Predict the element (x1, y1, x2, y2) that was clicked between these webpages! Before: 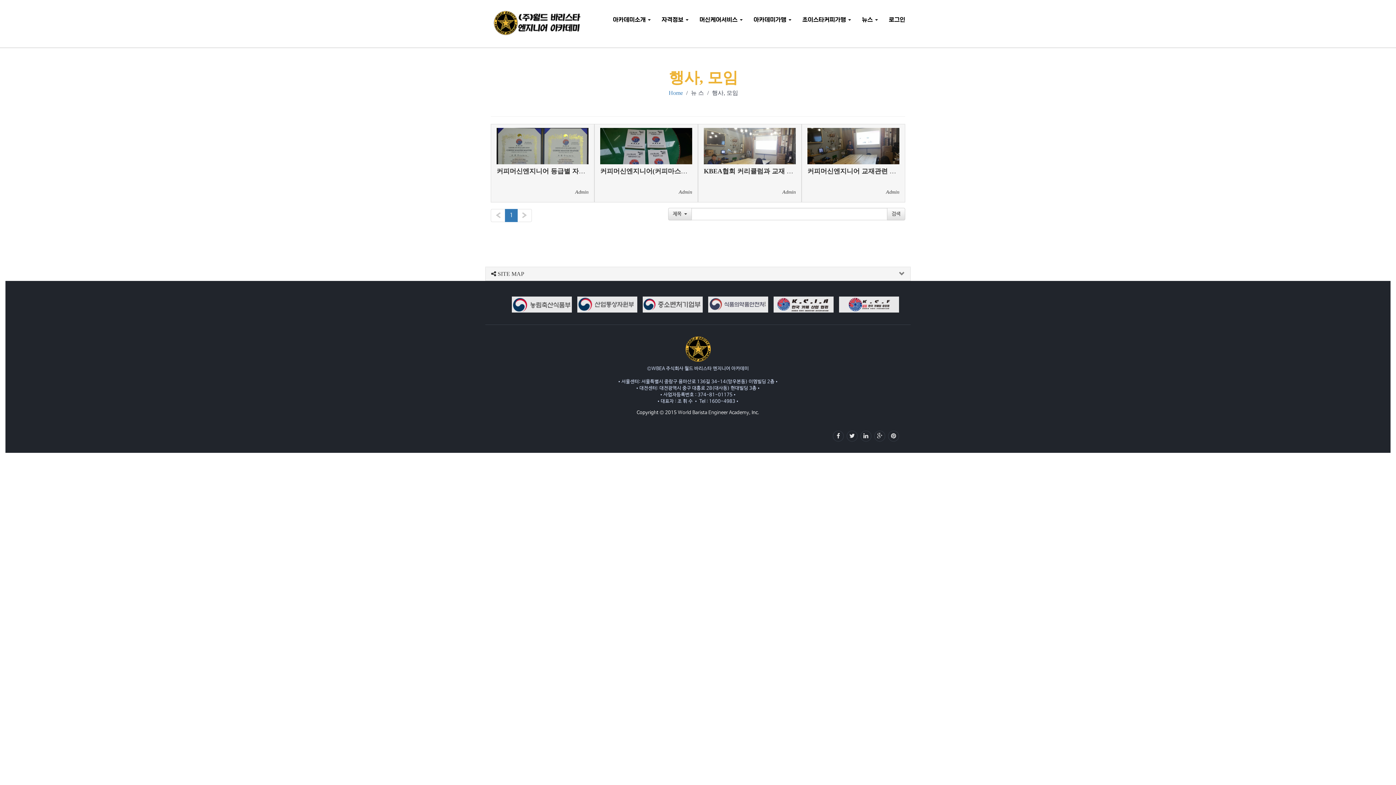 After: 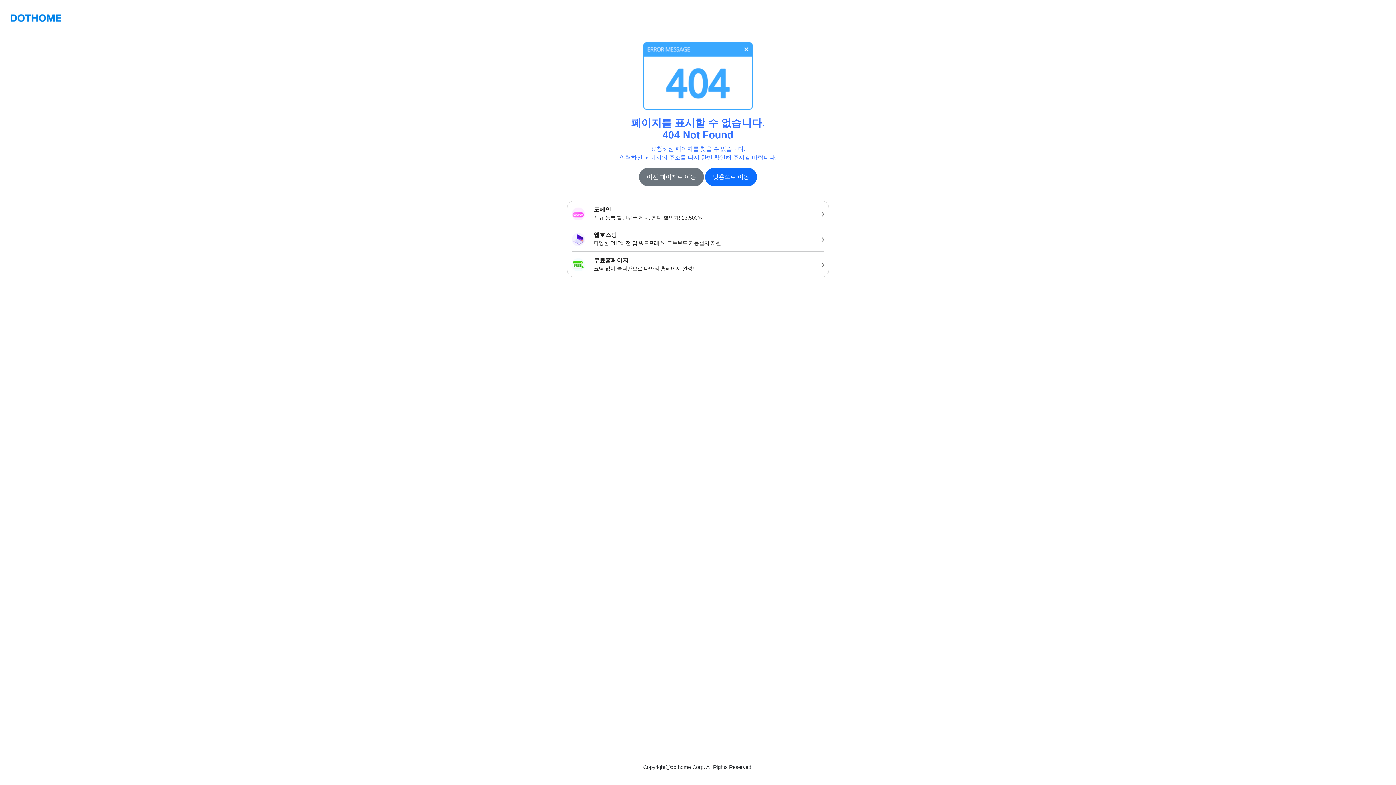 Action: bbox: (668, 89, 683, 96) label: Home